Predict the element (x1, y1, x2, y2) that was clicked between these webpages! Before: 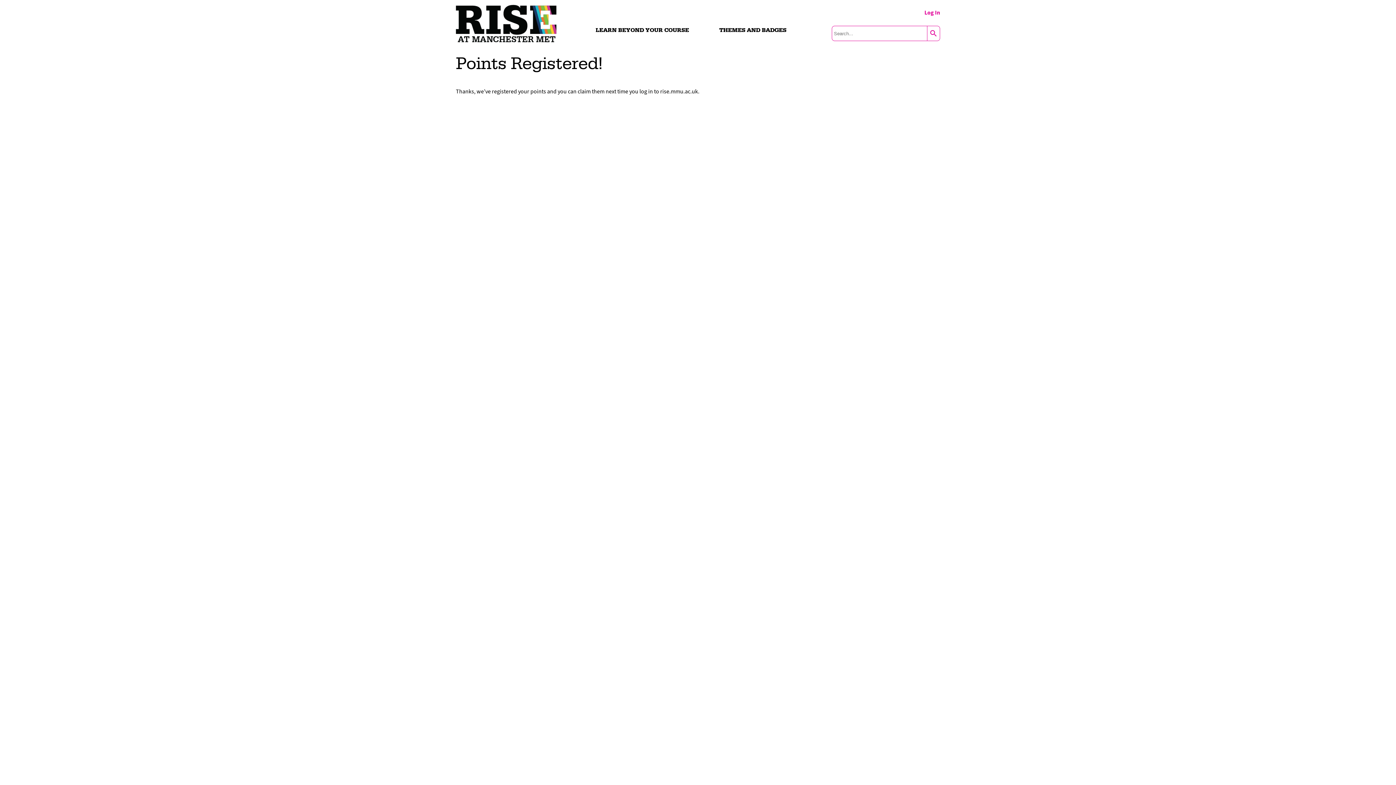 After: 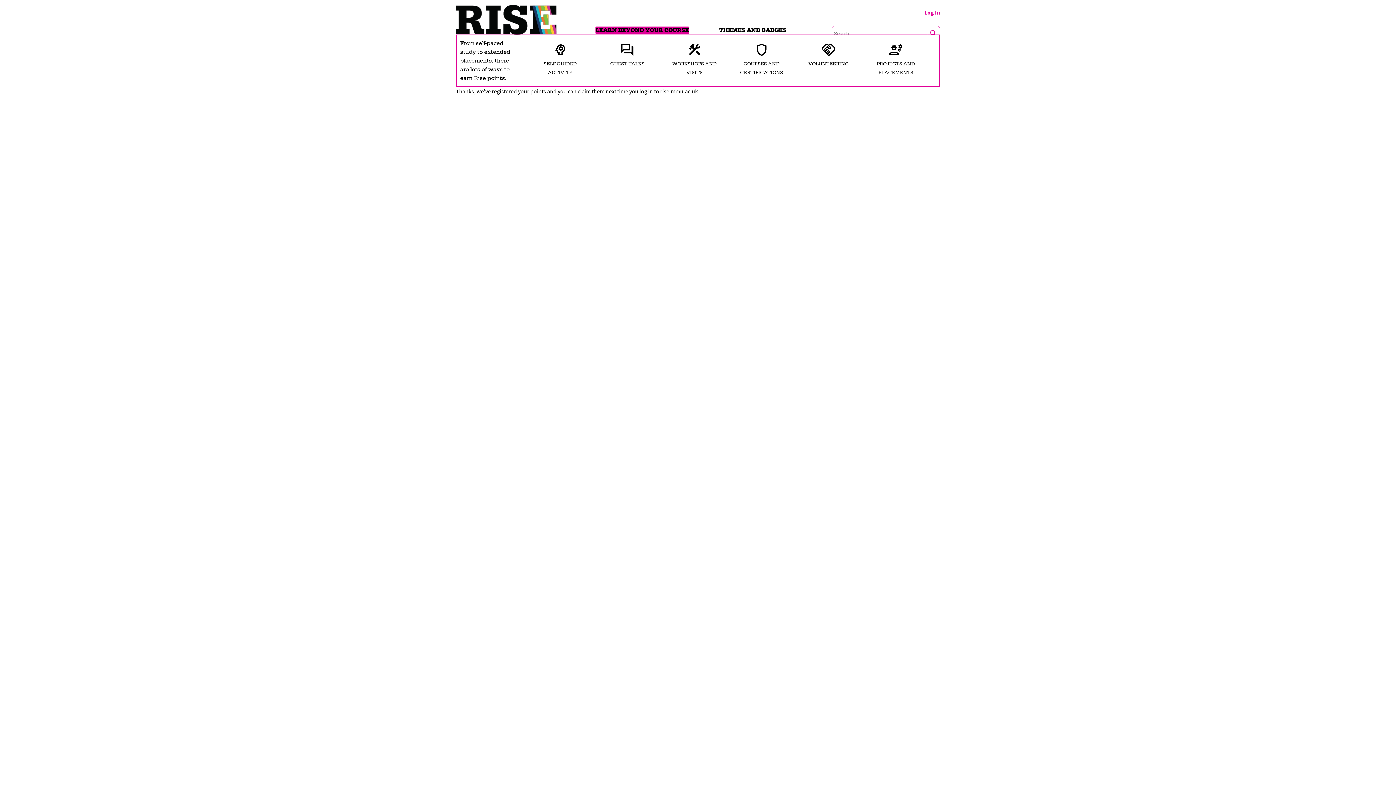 Action: bbox: (595, 26, 689, 33) label: LEARN BEYOND YOUR COURSE